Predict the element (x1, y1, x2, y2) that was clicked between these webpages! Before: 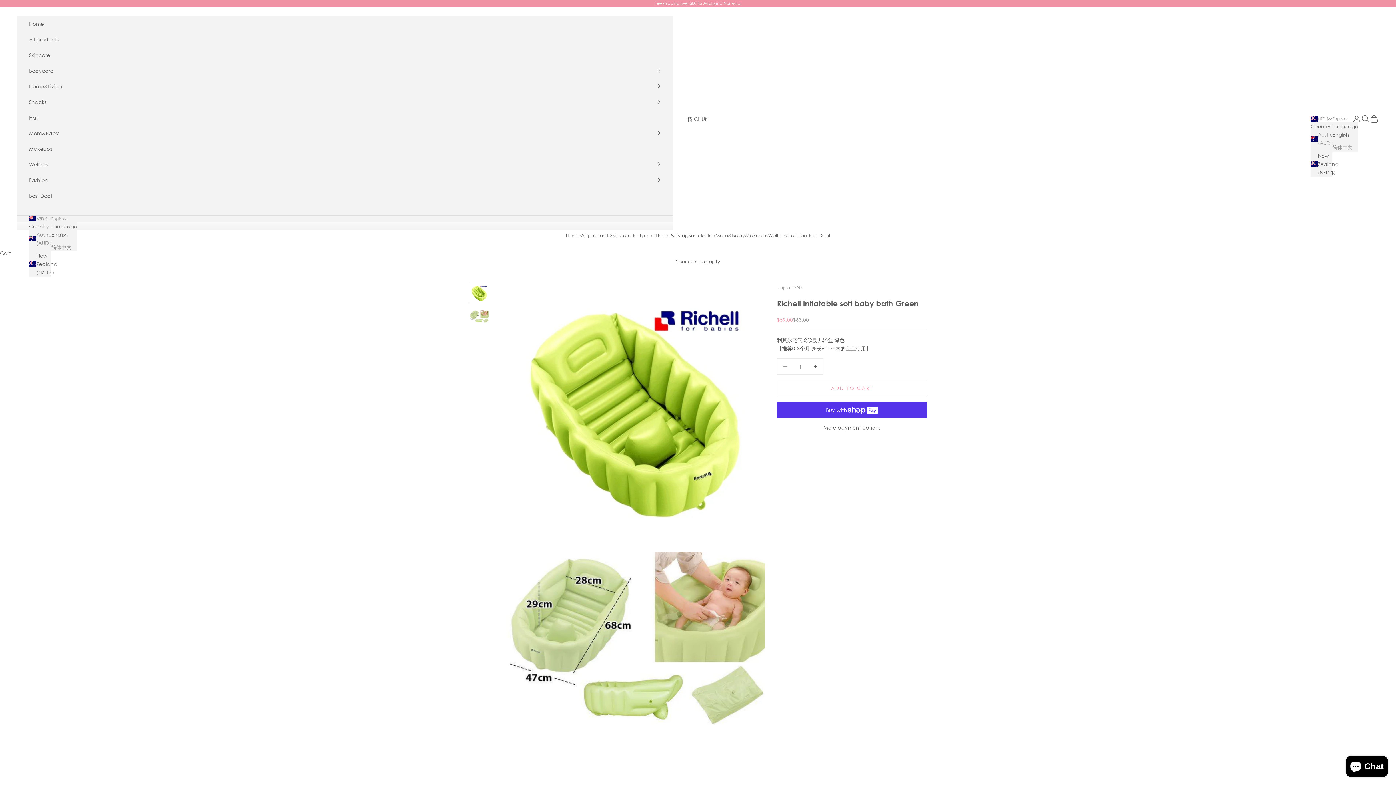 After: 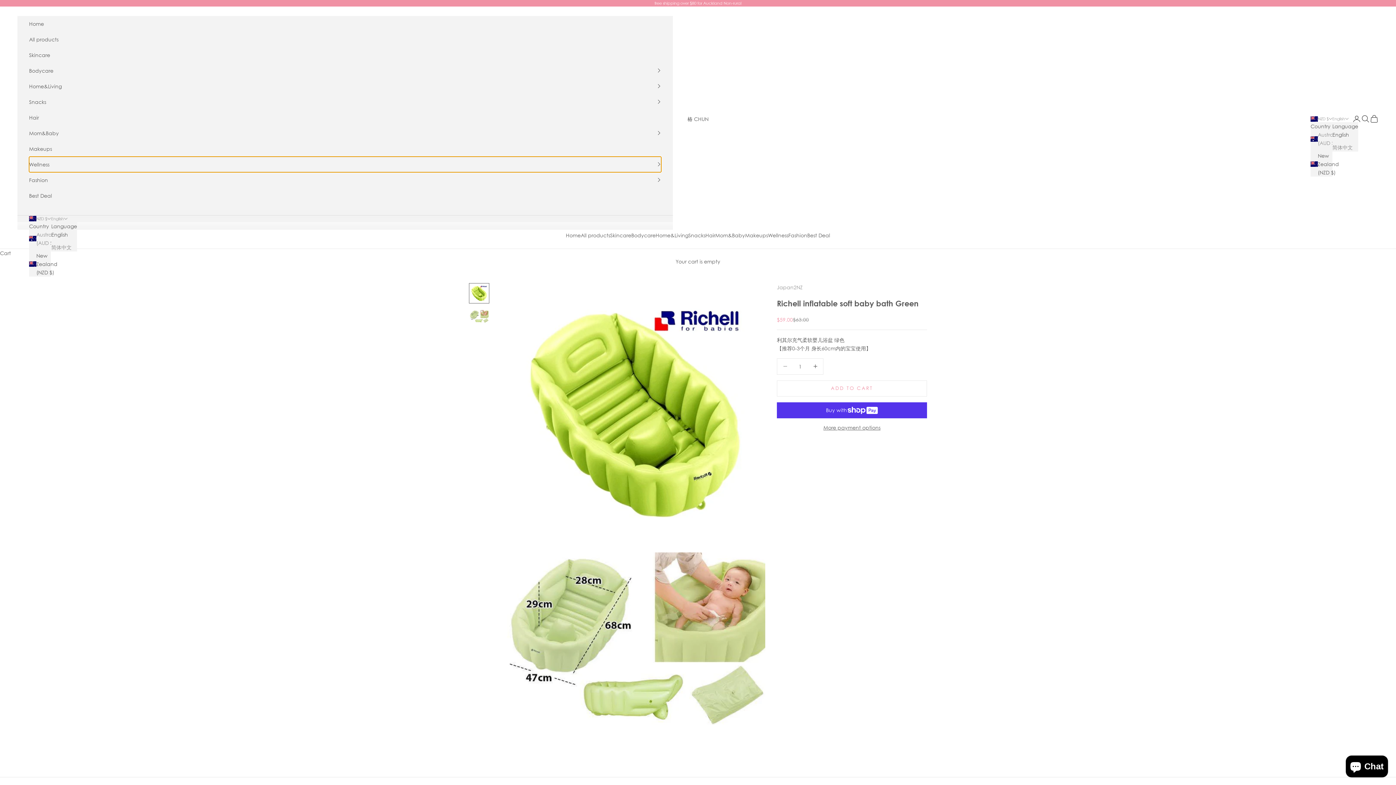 Action: bbox: (29, 156, 661, 172) label: Wellness